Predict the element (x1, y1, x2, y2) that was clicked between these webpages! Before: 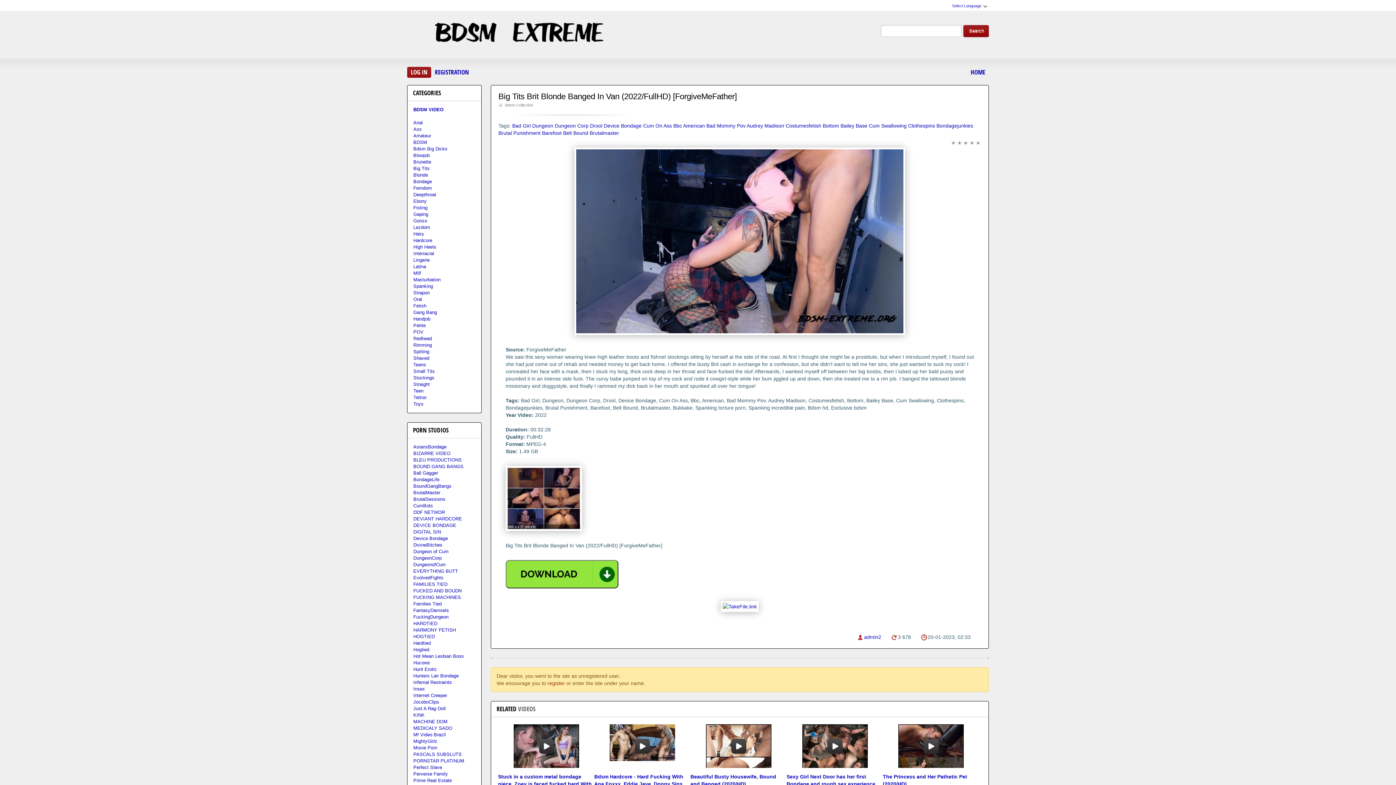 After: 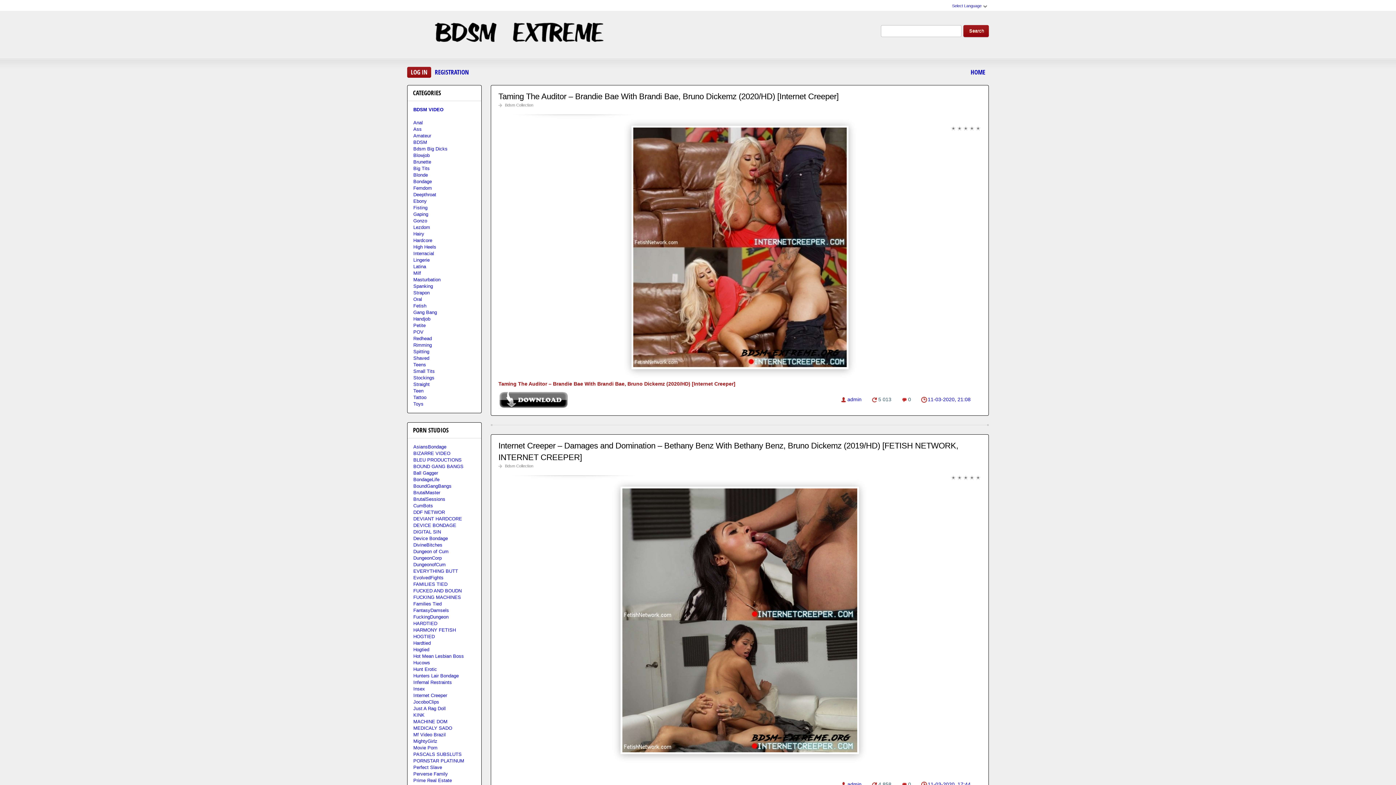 Action: bbox: (413, 692, 447, 699) label: Internet Creeper